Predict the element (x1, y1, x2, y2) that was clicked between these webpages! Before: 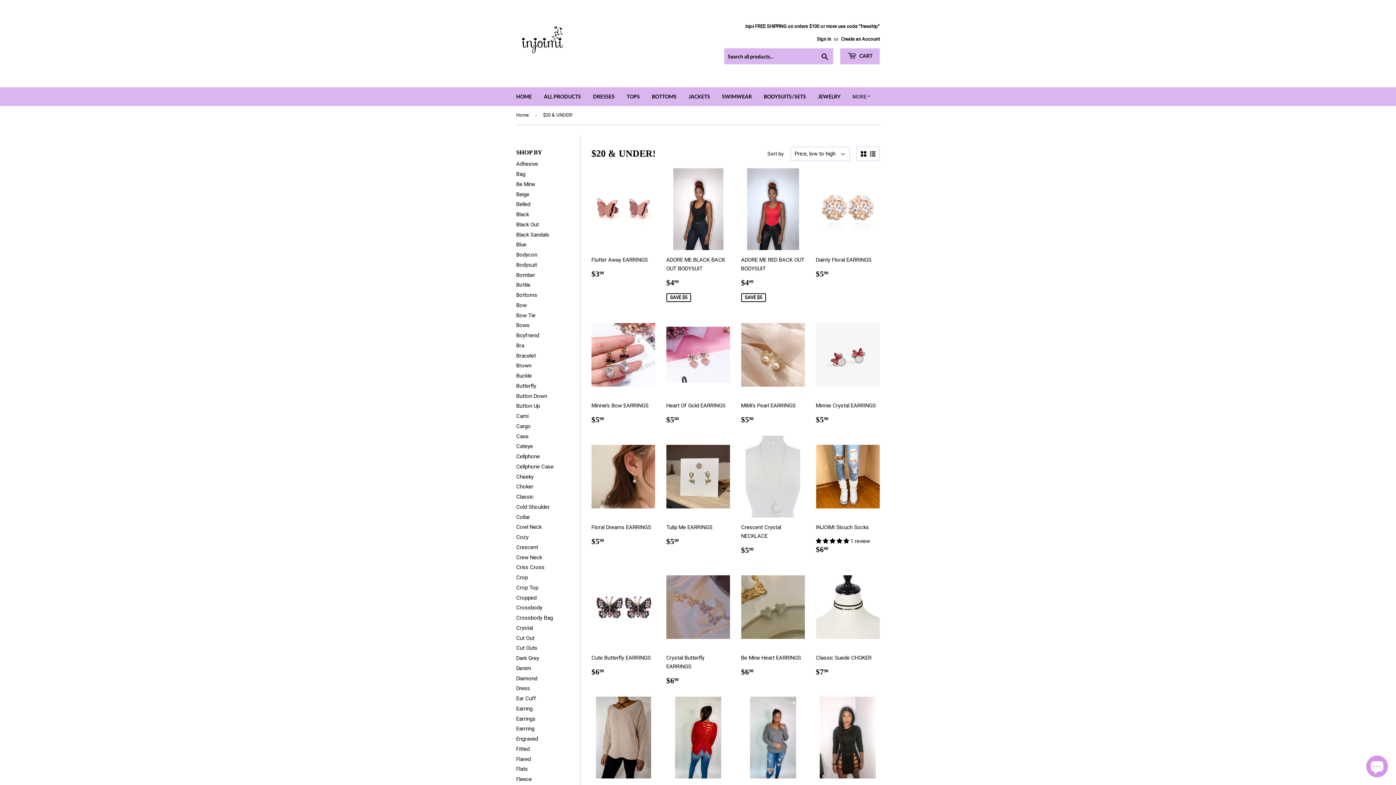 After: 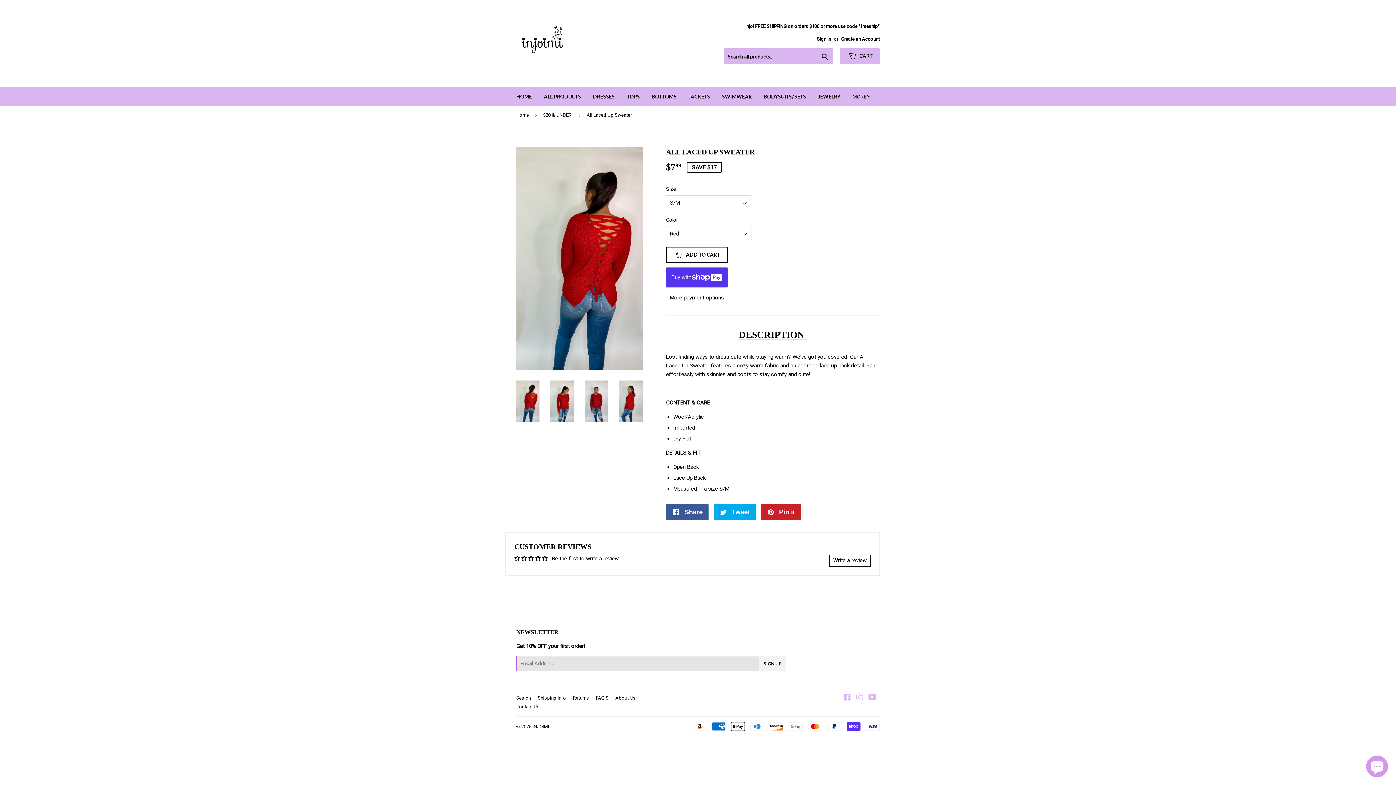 Action: label: All Laced Up Sweater

SALE PRICE
$799
$7.99
SAVE $17 bbox: (666, 697, 730, 823)